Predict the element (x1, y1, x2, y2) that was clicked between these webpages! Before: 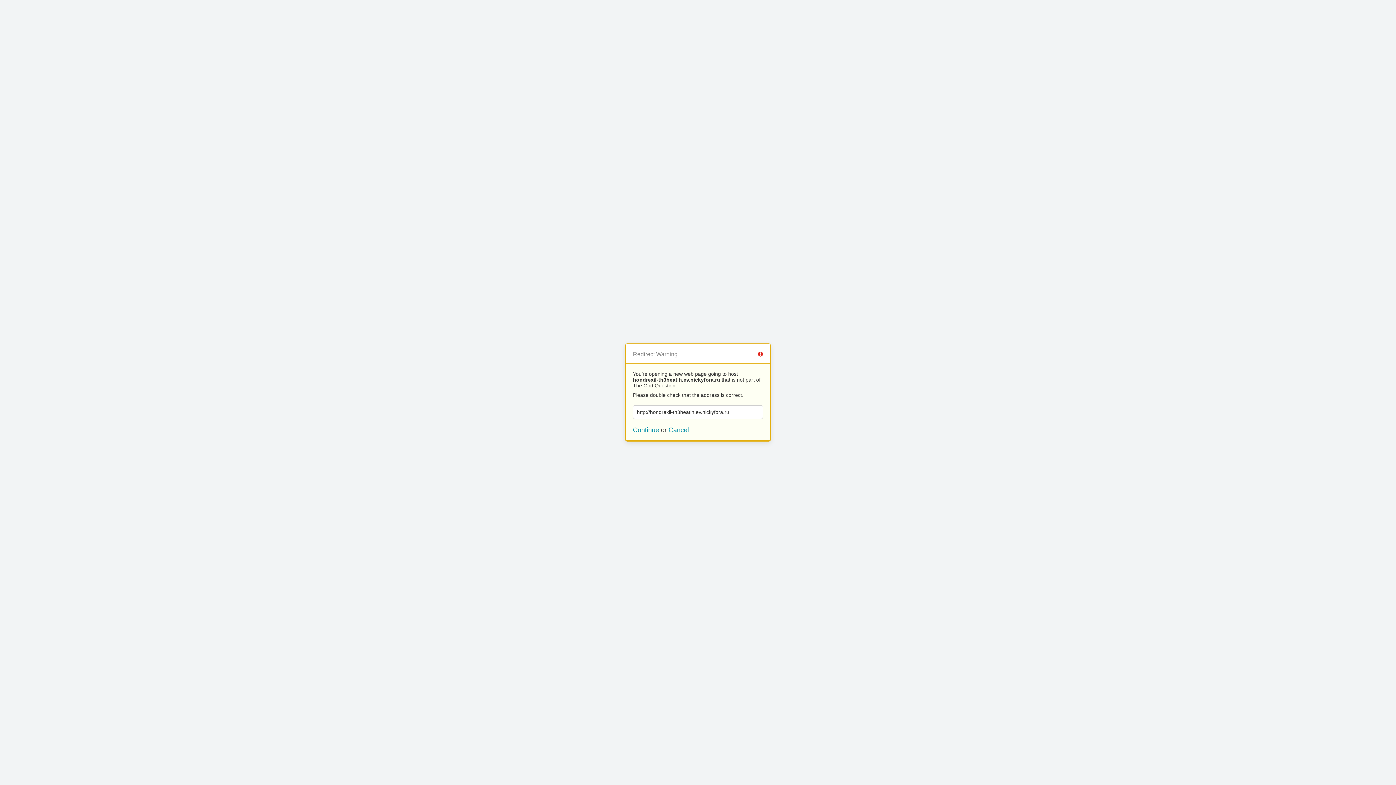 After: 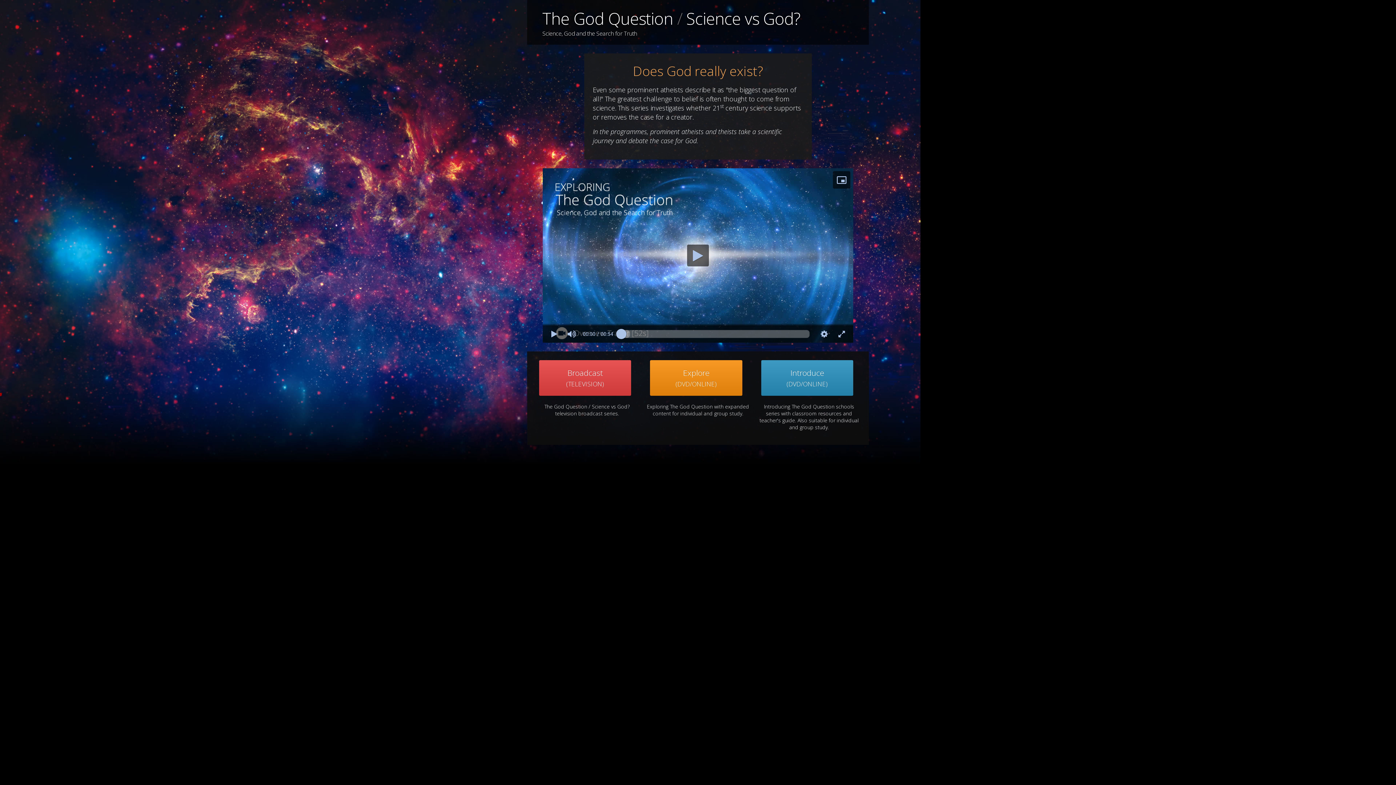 Action: bbox: (668, 426, 689, 433) label: Cancel